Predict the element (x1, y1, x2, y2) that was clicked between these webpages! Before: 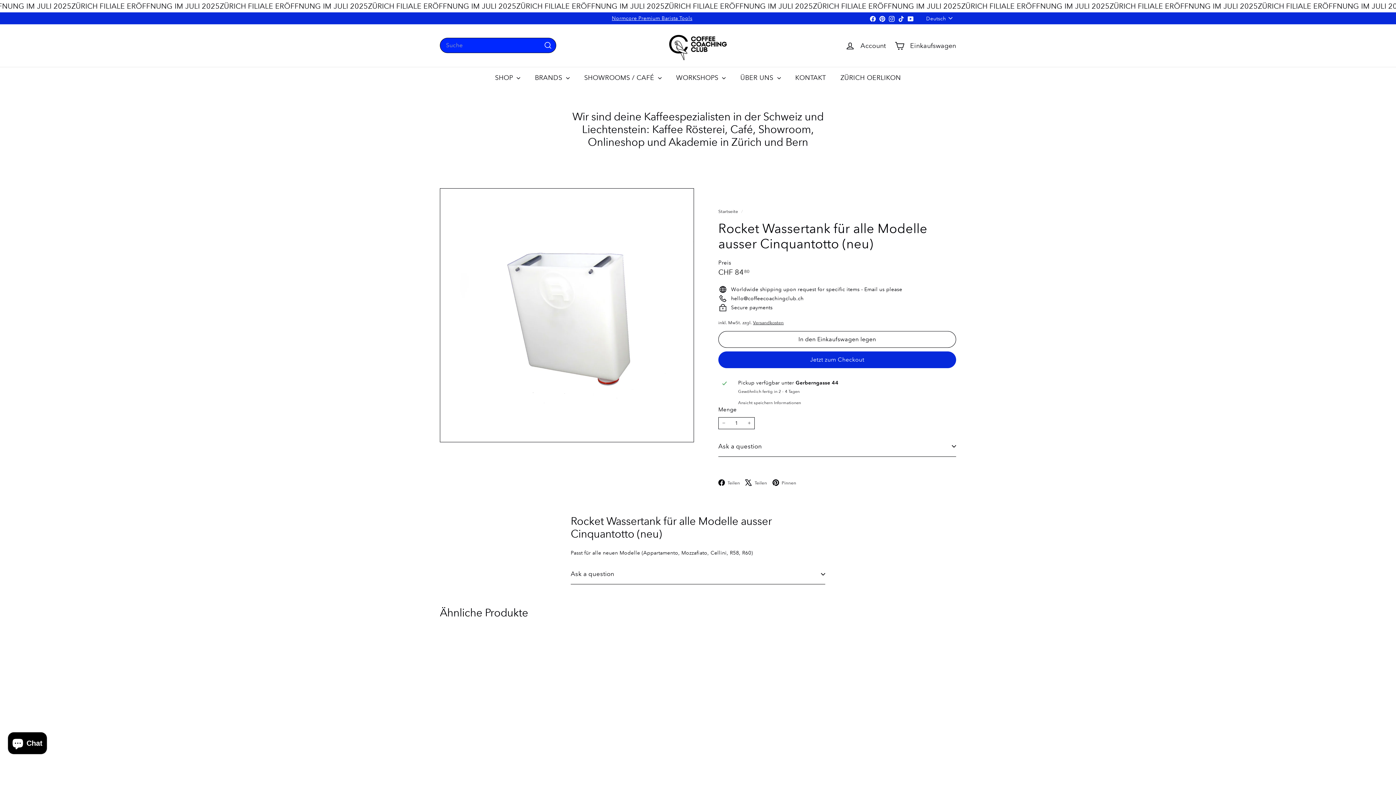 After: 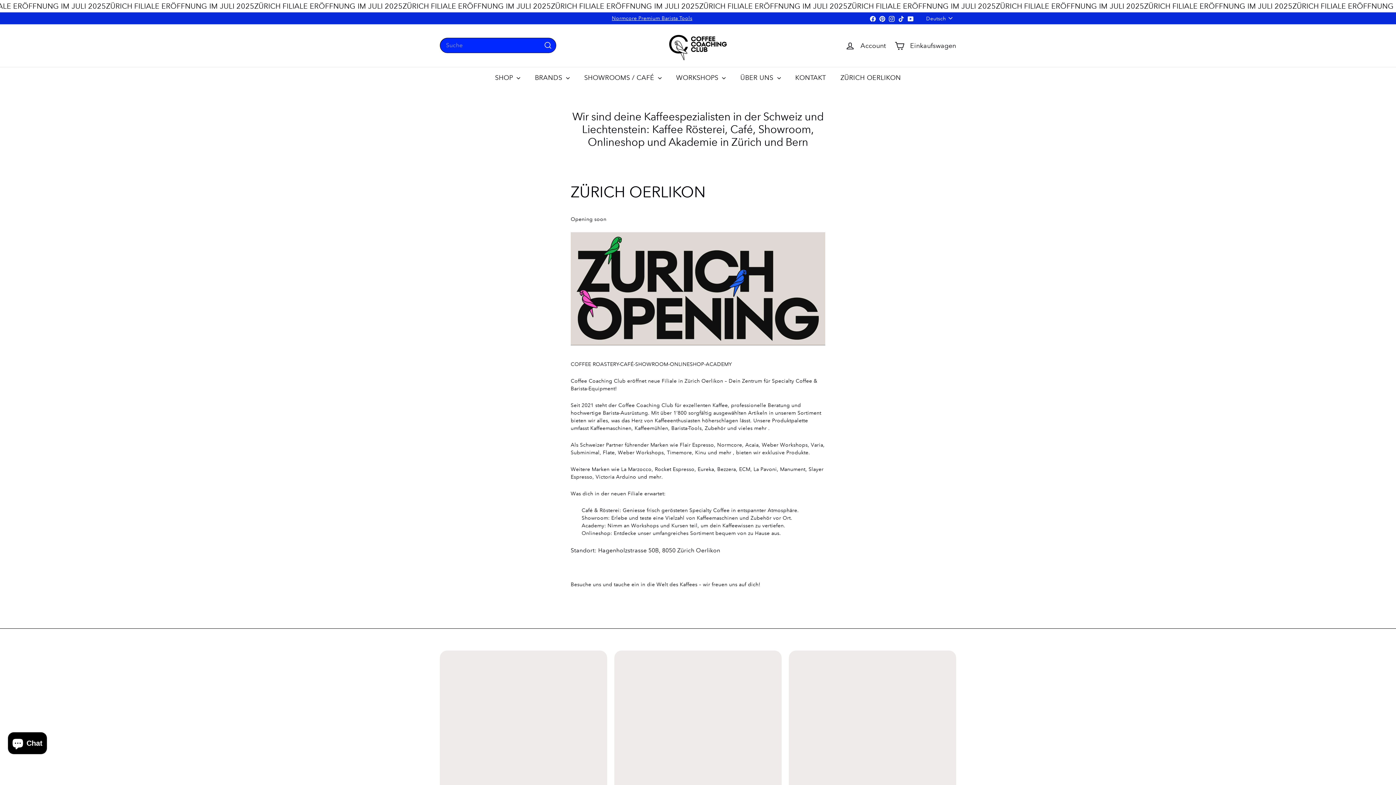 Action: bbox: (833, 66, 908, 88) label: ZÜRICH OERLIKON